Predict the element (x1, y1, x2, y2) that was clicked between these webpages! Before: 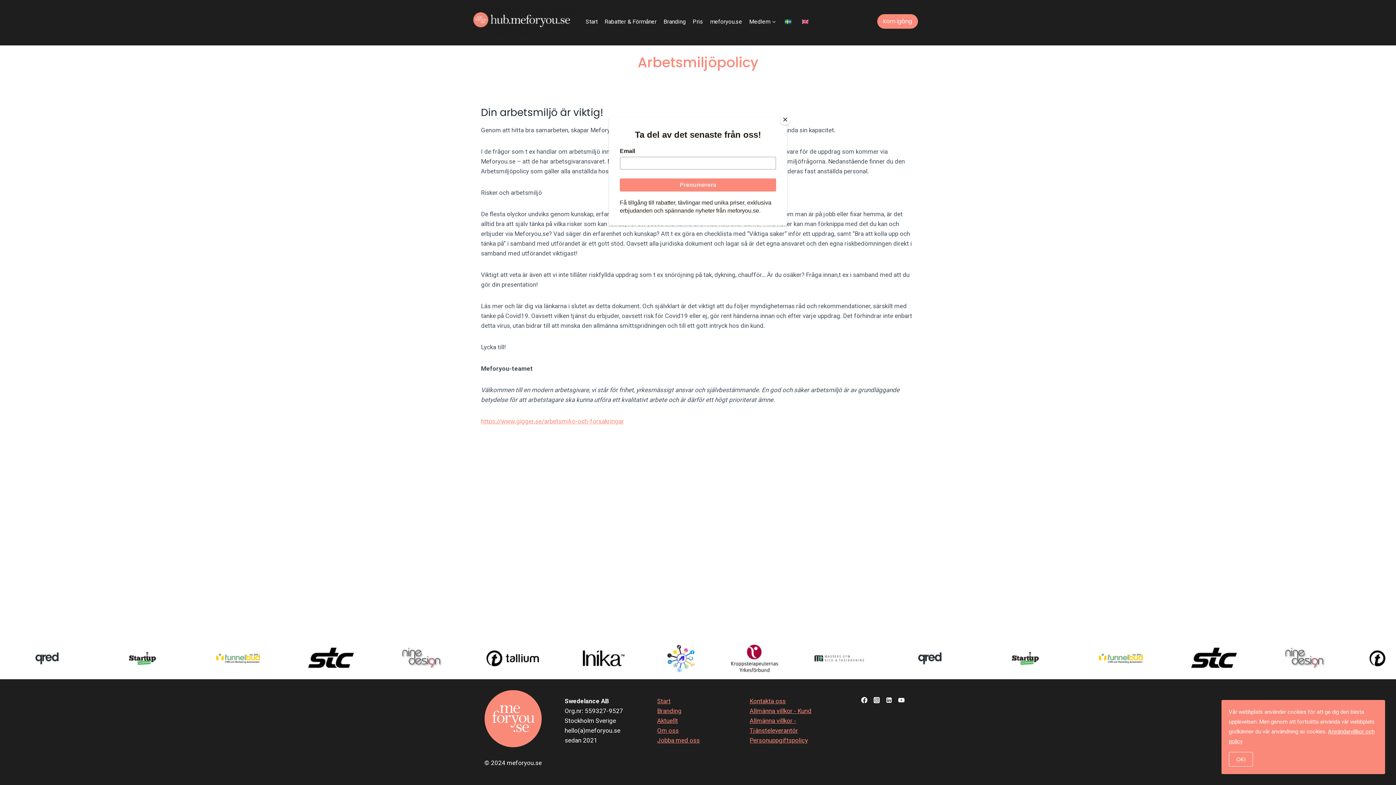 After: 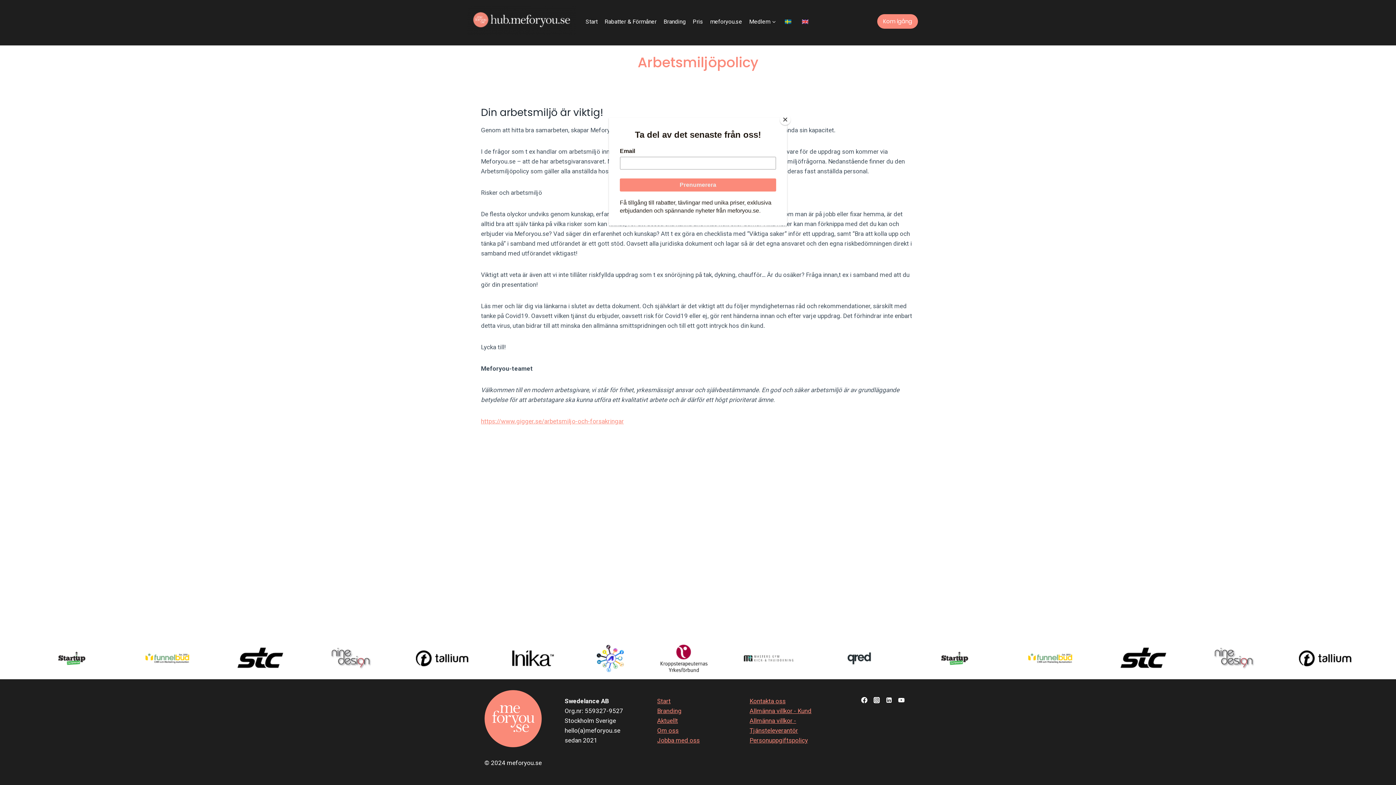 Action: label: OK! bbox: (1229, 752, 1253, 767)